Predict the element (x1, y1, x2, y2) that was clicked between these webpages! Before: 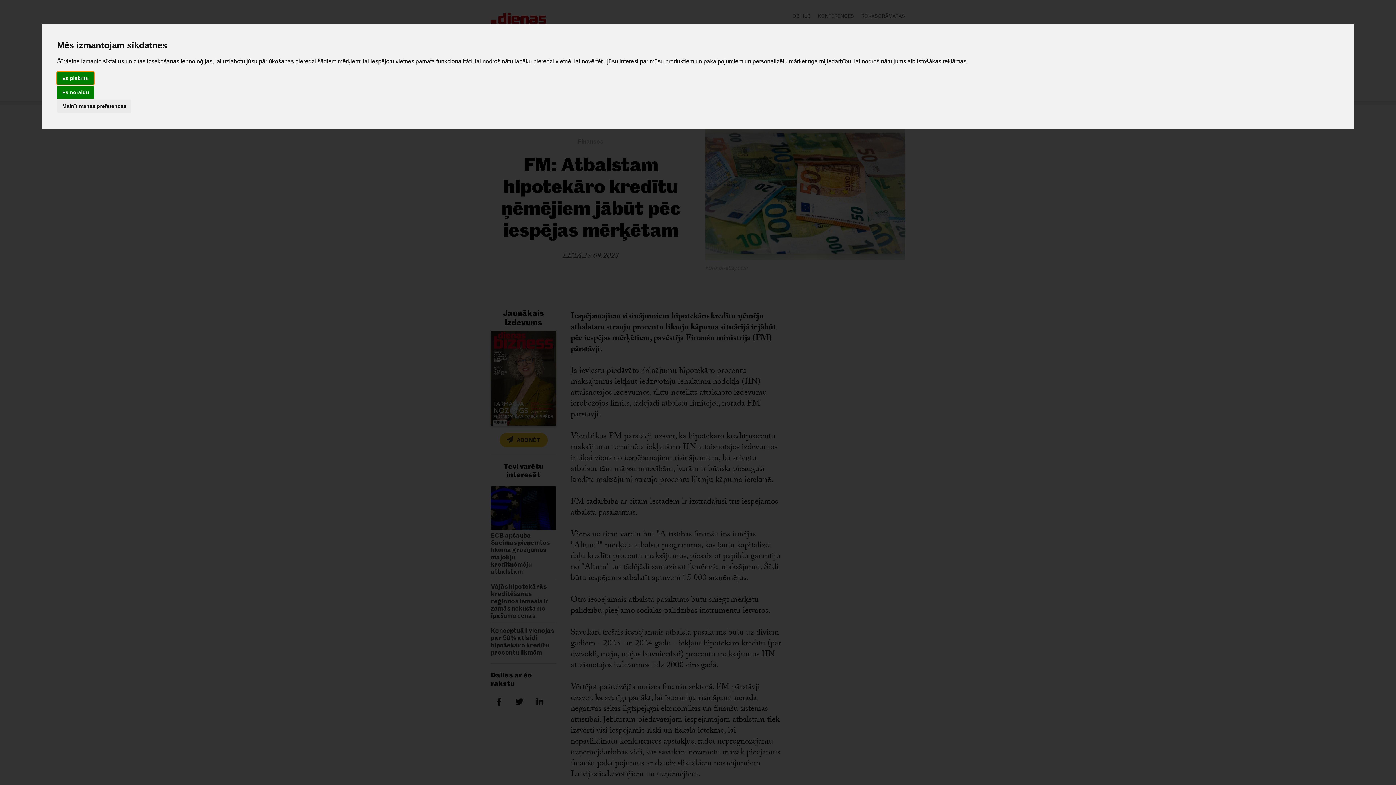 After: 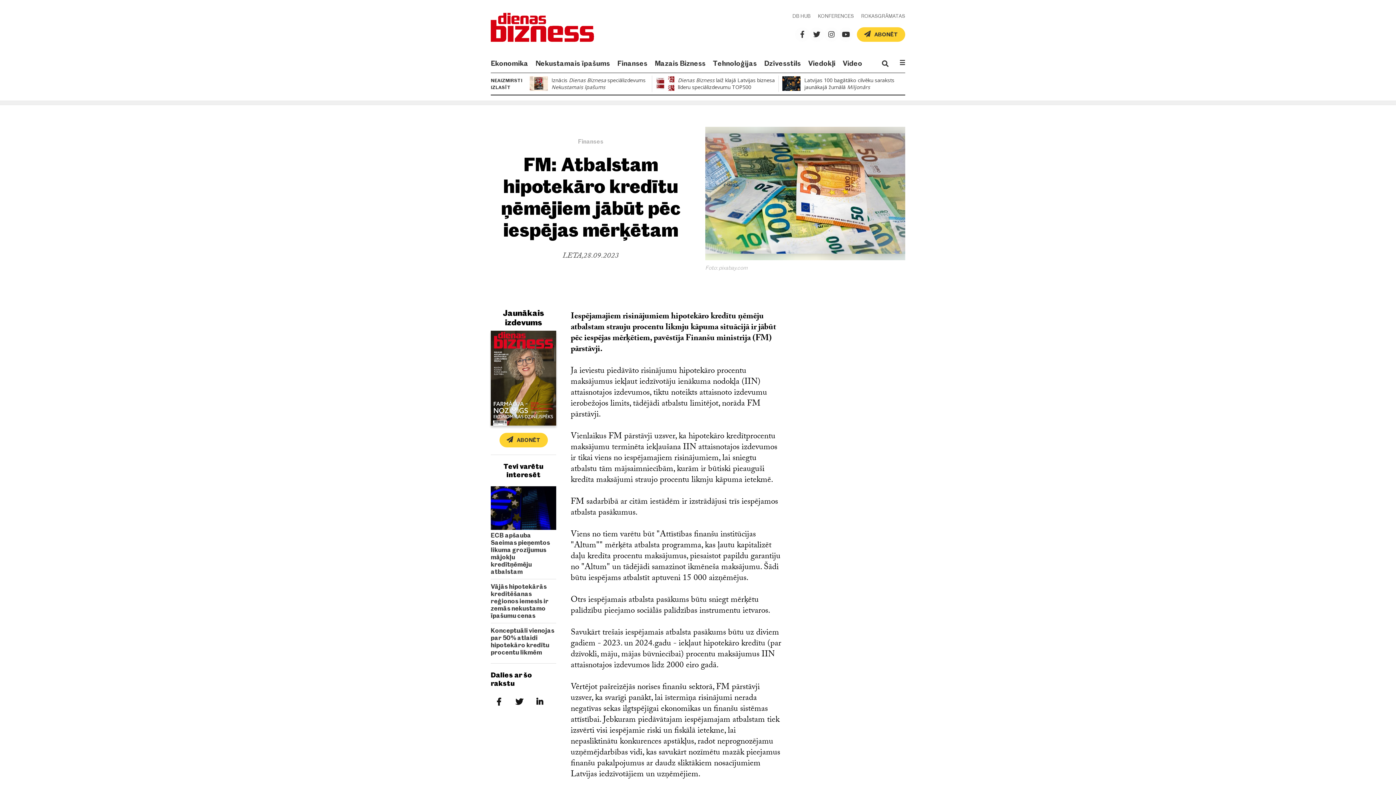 Action: bbox: (57, 72, 93, 84) label: Es piekrītu